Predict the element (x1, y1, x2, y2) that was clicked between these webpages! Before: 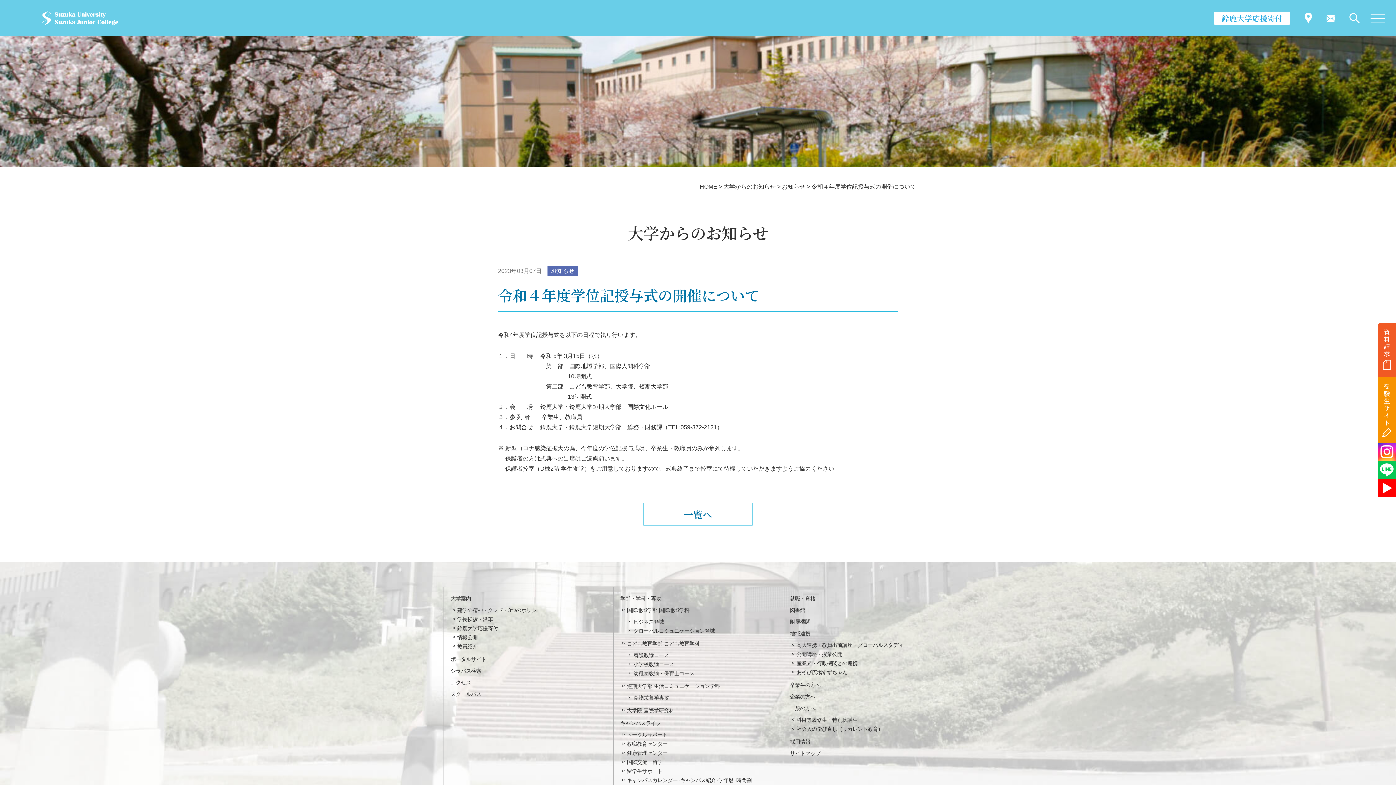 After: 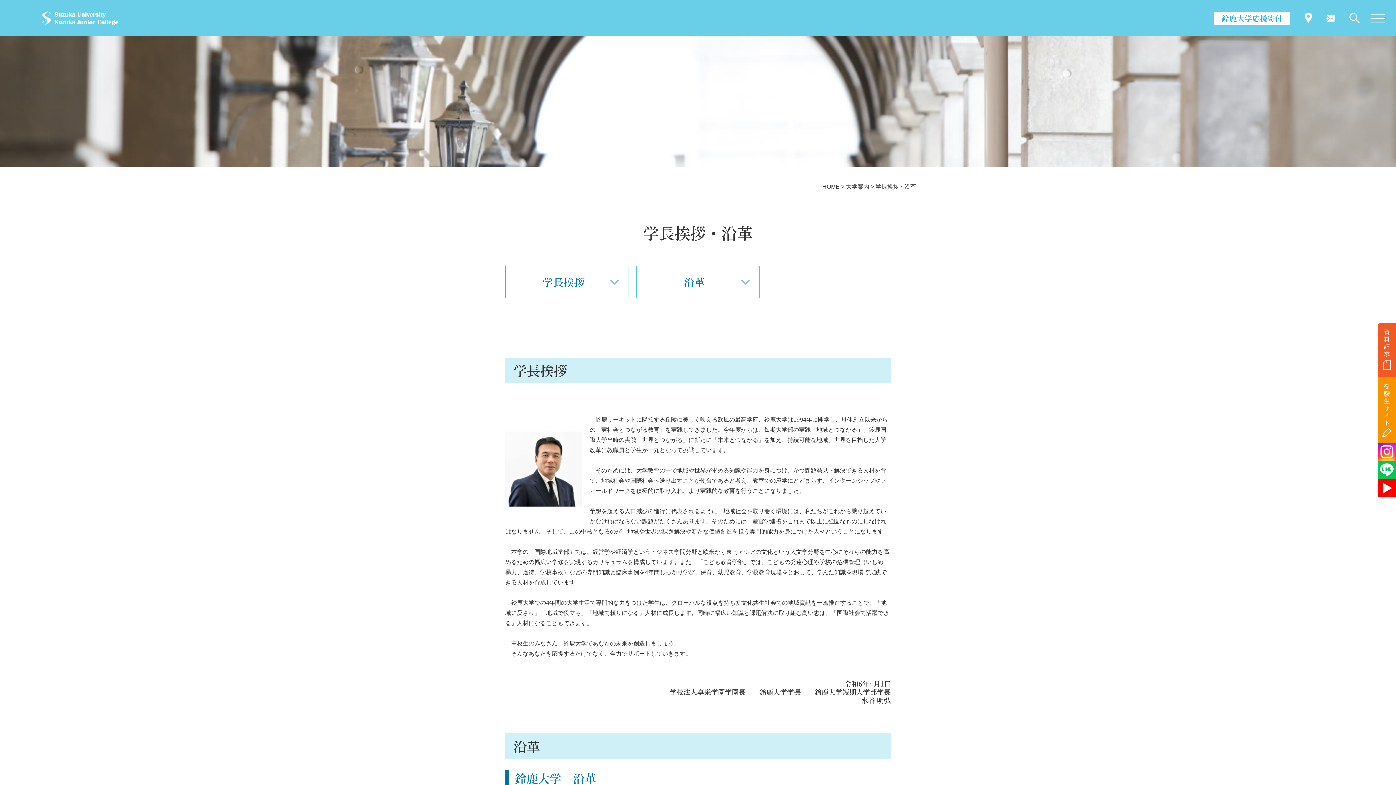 Action: label: 学長挨拶・沿革 bbox: (457, 616, 492, 622)